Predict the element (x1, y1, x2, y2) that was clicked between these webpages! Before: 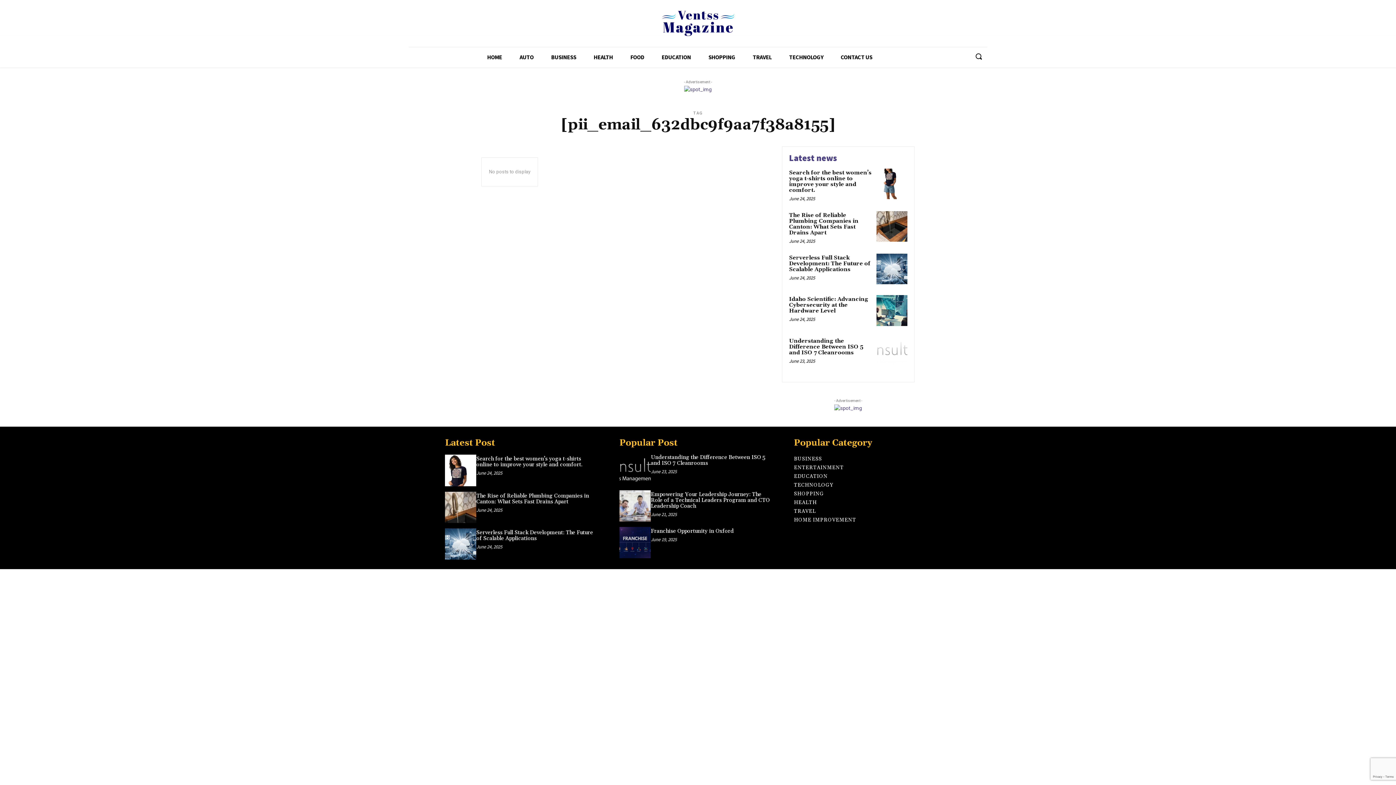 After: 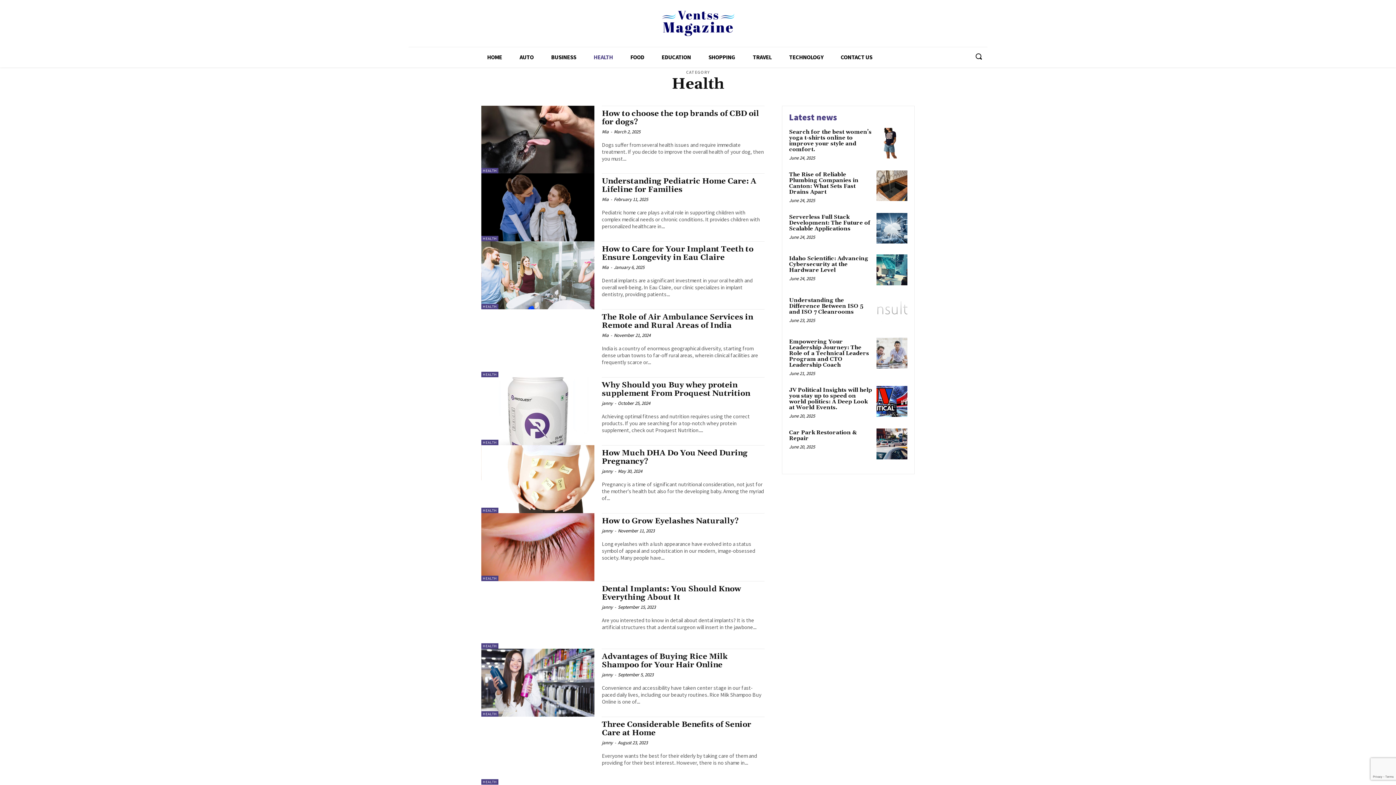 Action: bbox: (585, 47, 621, 67) label: HEALTH